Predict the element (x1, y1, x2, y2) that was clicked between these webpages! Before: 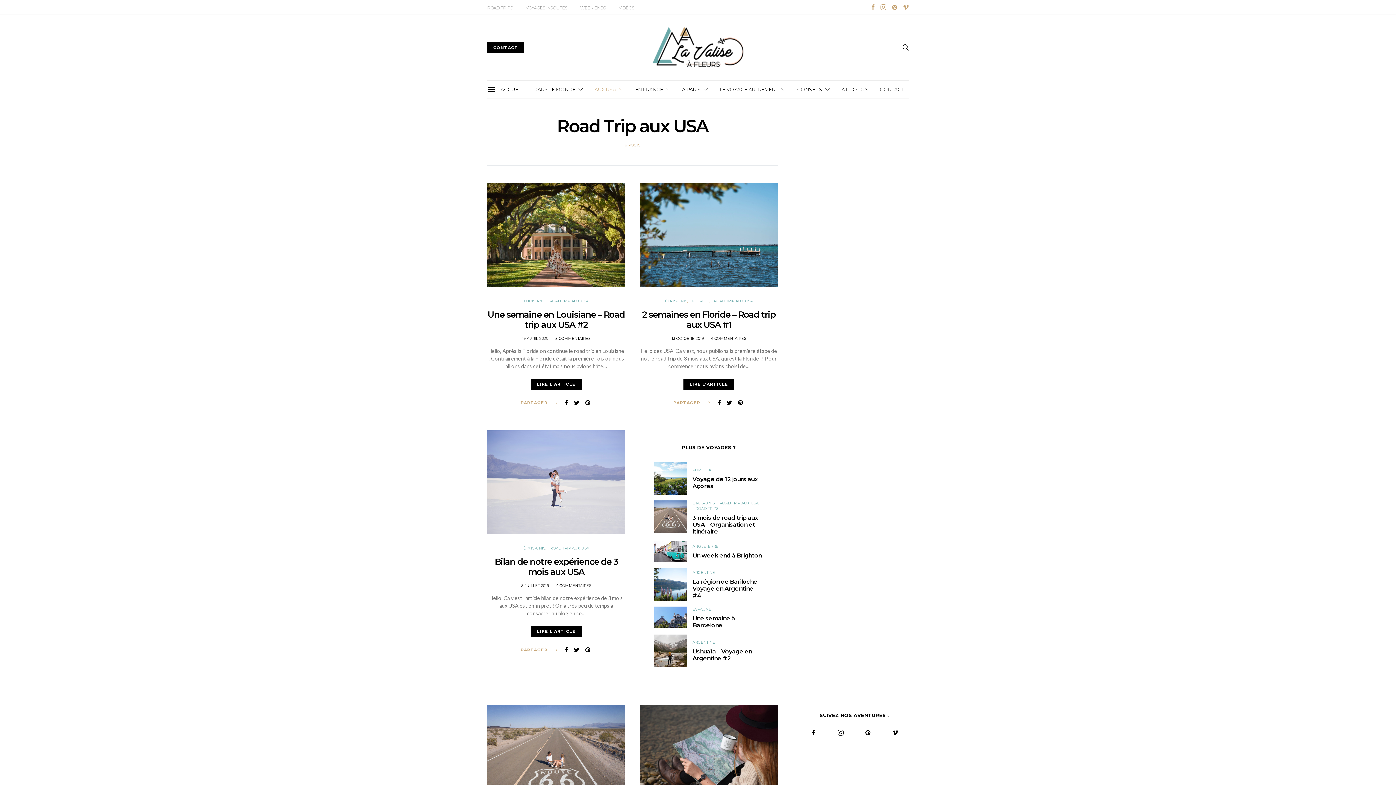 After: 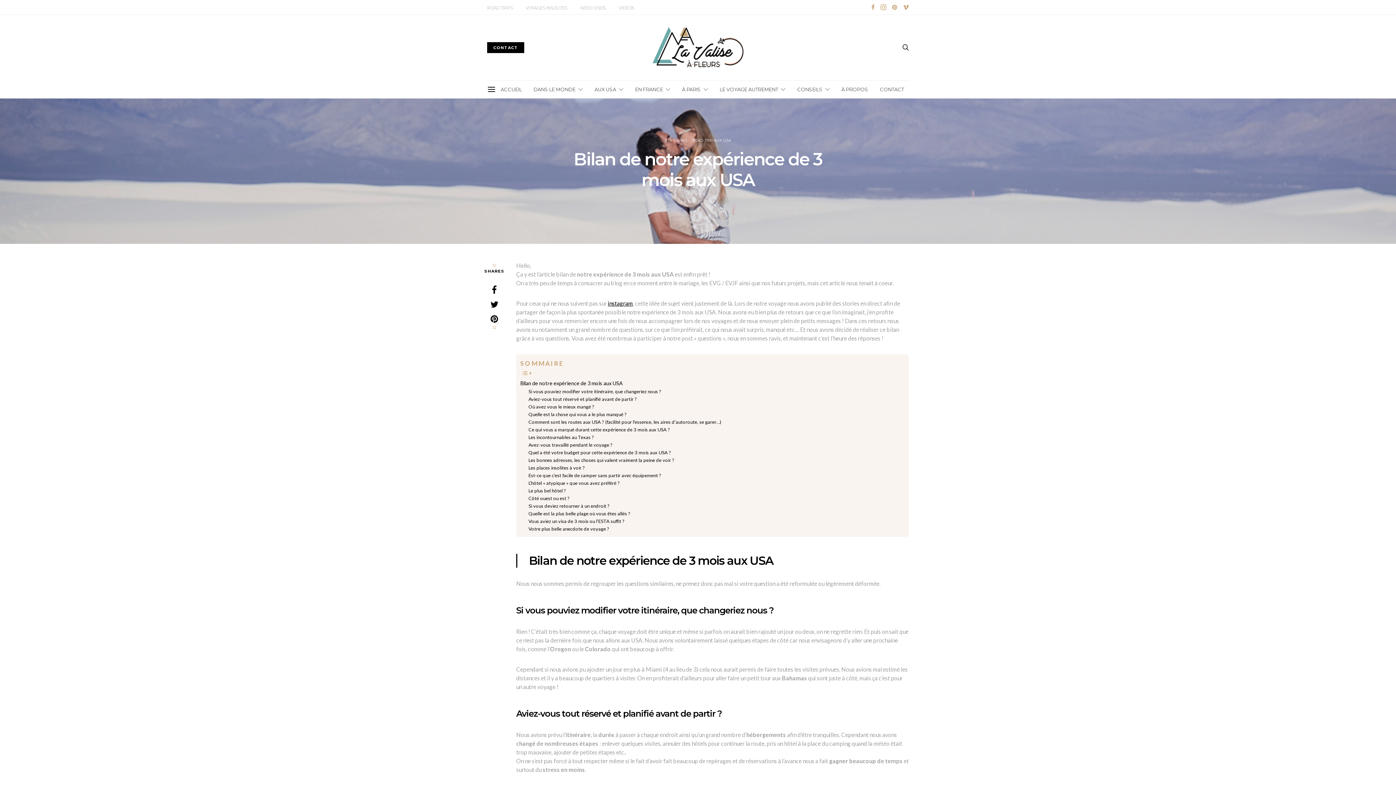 Action: bbox: (487, 430, 625, 534)